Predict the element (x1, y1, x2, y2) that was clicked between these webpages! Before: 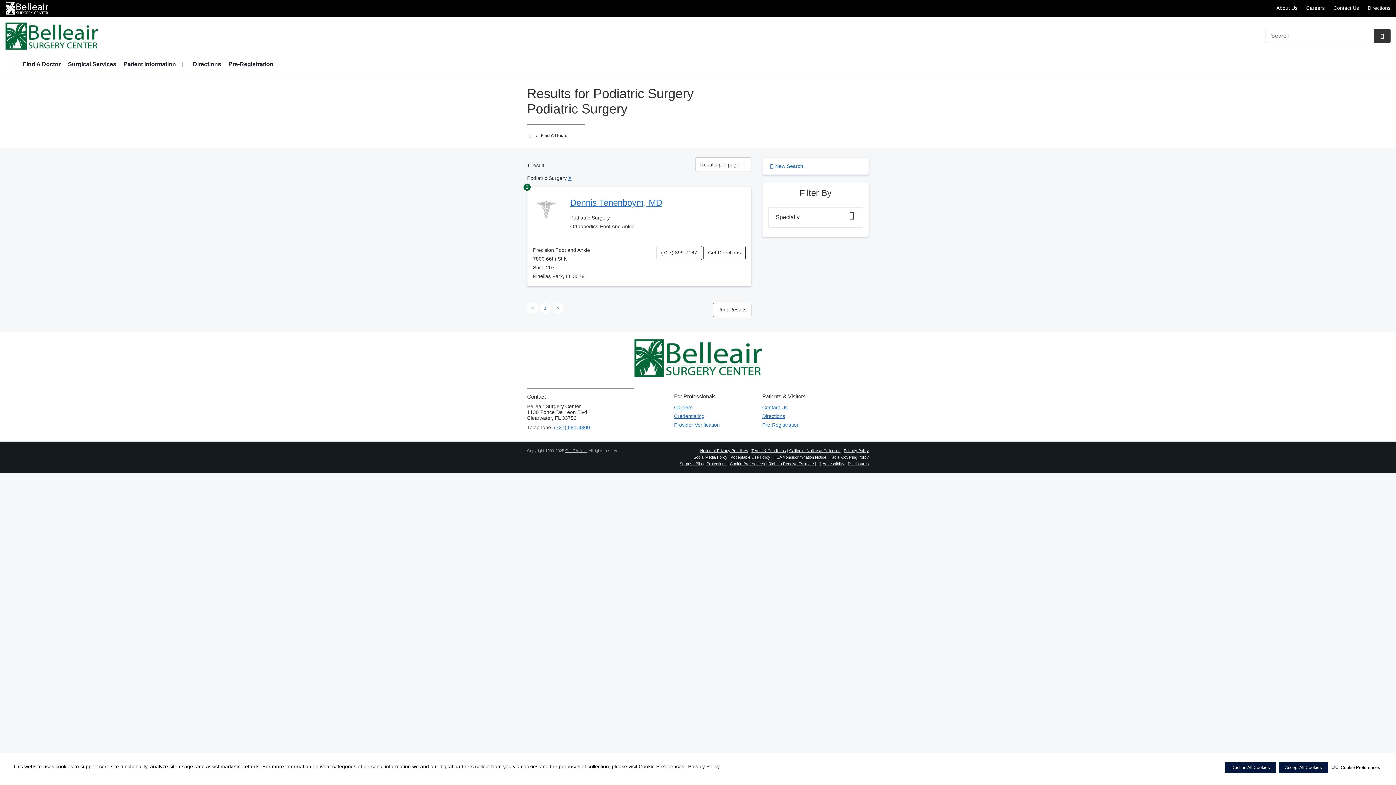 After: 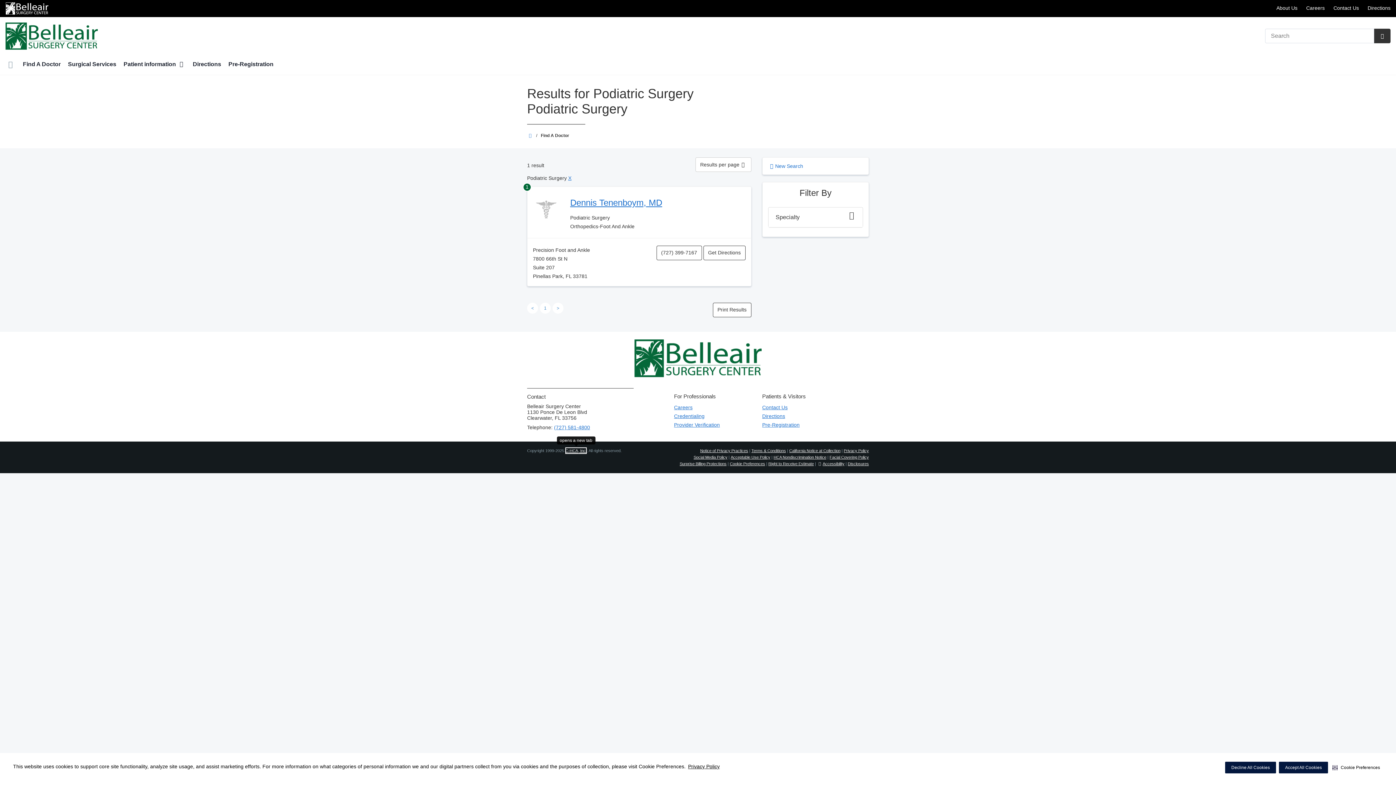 Action: bbox: (565, 447, 586, 454) label: C-HCA, Inc.